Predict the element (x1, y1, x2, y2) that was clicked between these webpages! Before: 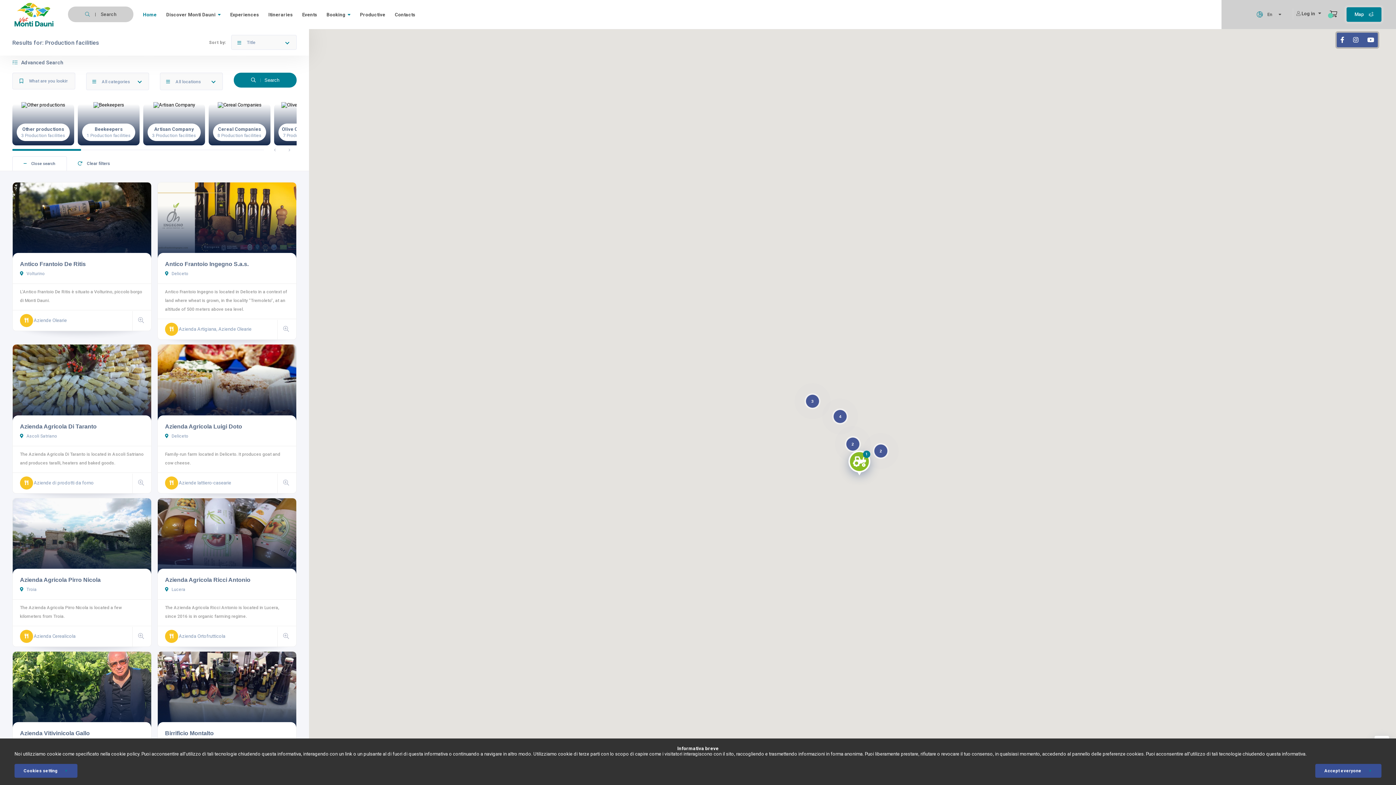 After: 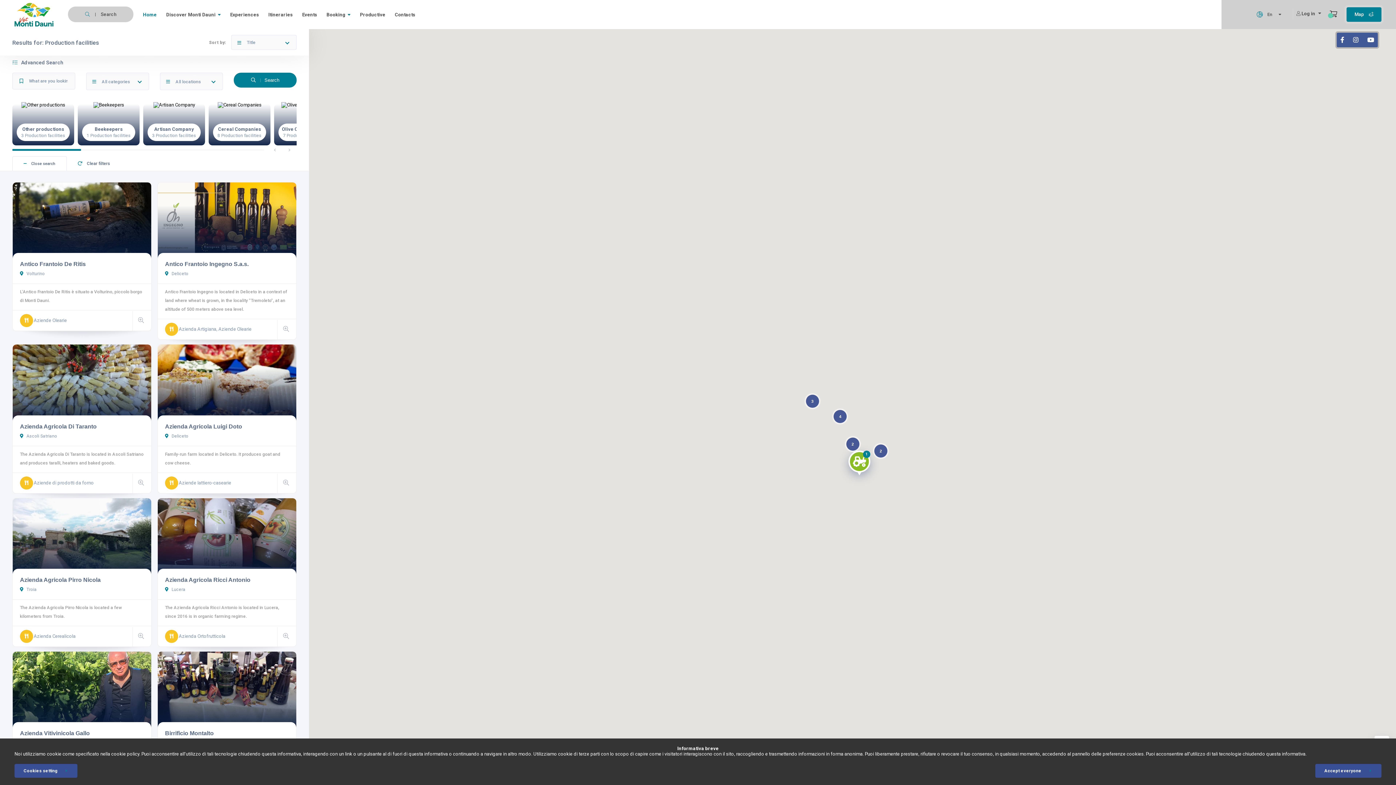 Action: bbox: (1349, 36, 1362, 43)